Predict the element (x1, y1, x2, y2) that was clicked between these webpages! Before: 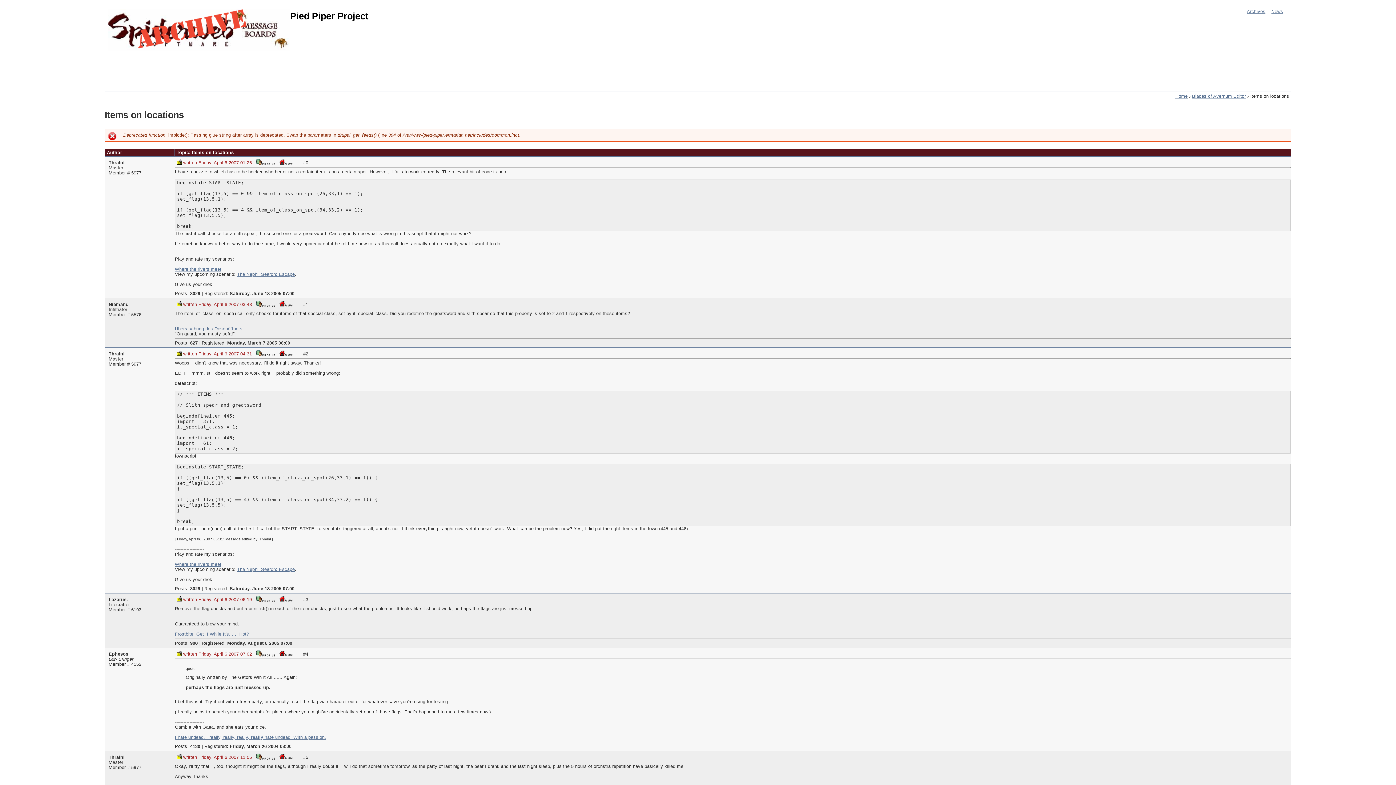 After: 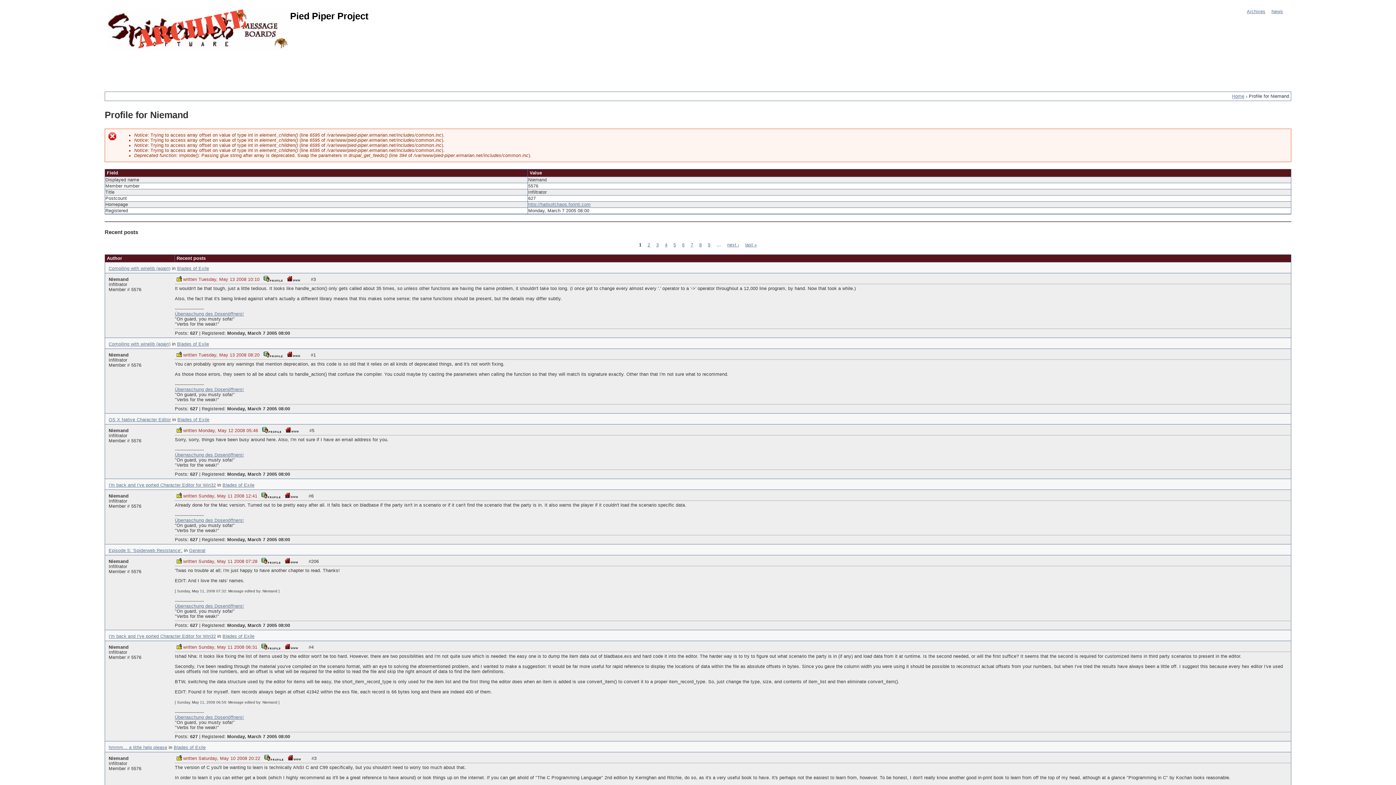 Action: bbox: (108, 302, 128, 307) label: Niemand